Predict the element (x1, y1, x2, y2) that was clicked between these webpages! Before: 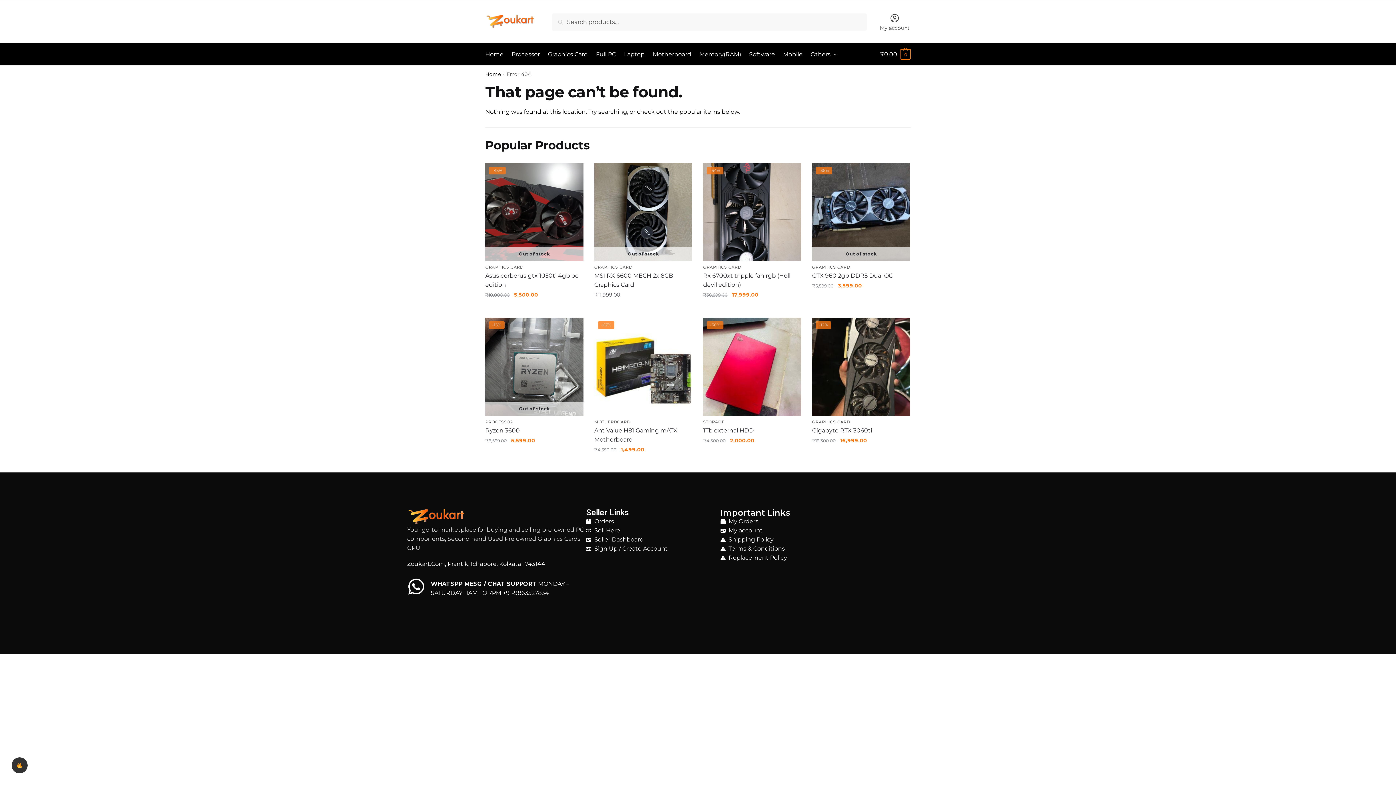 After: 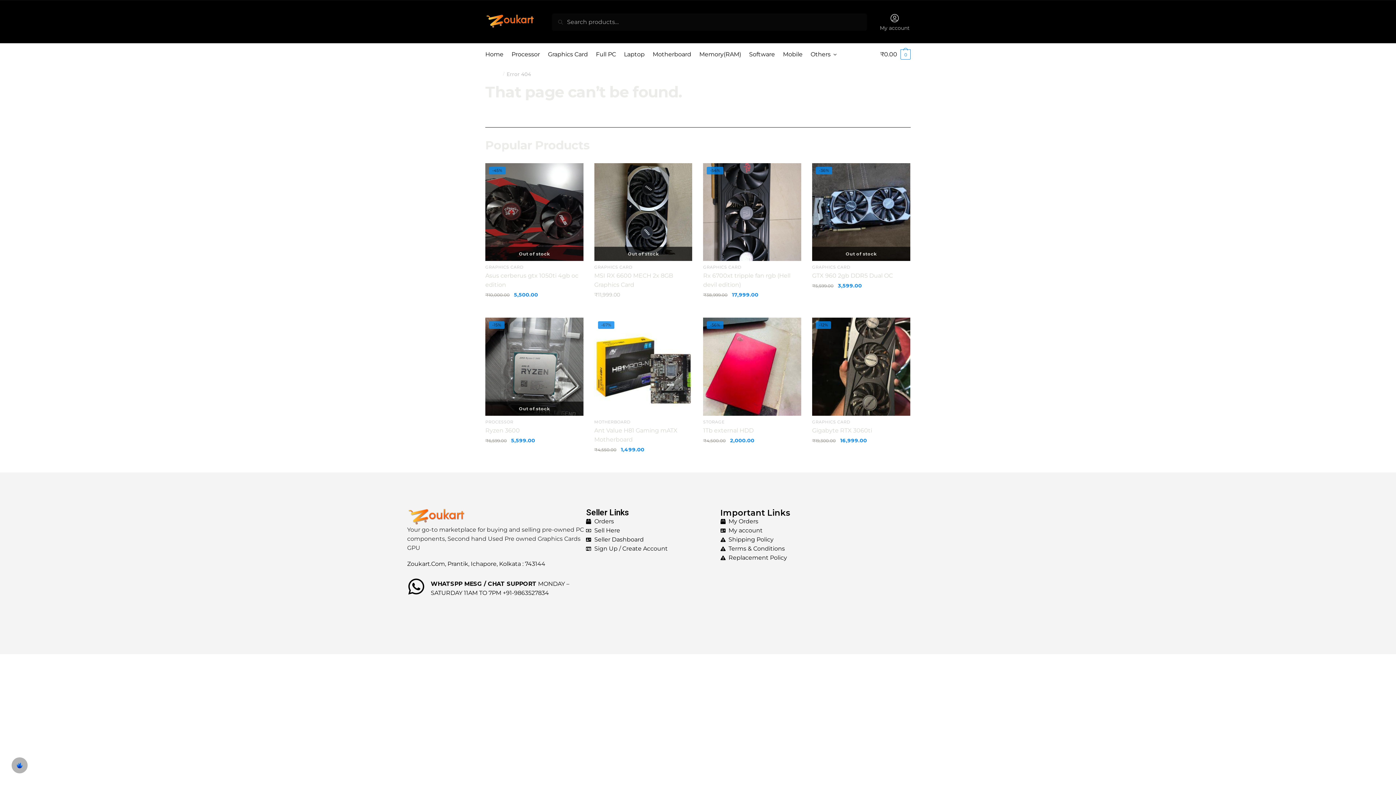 Action: label: Toggle dark mode bbox: (11, 757, 27, 773)